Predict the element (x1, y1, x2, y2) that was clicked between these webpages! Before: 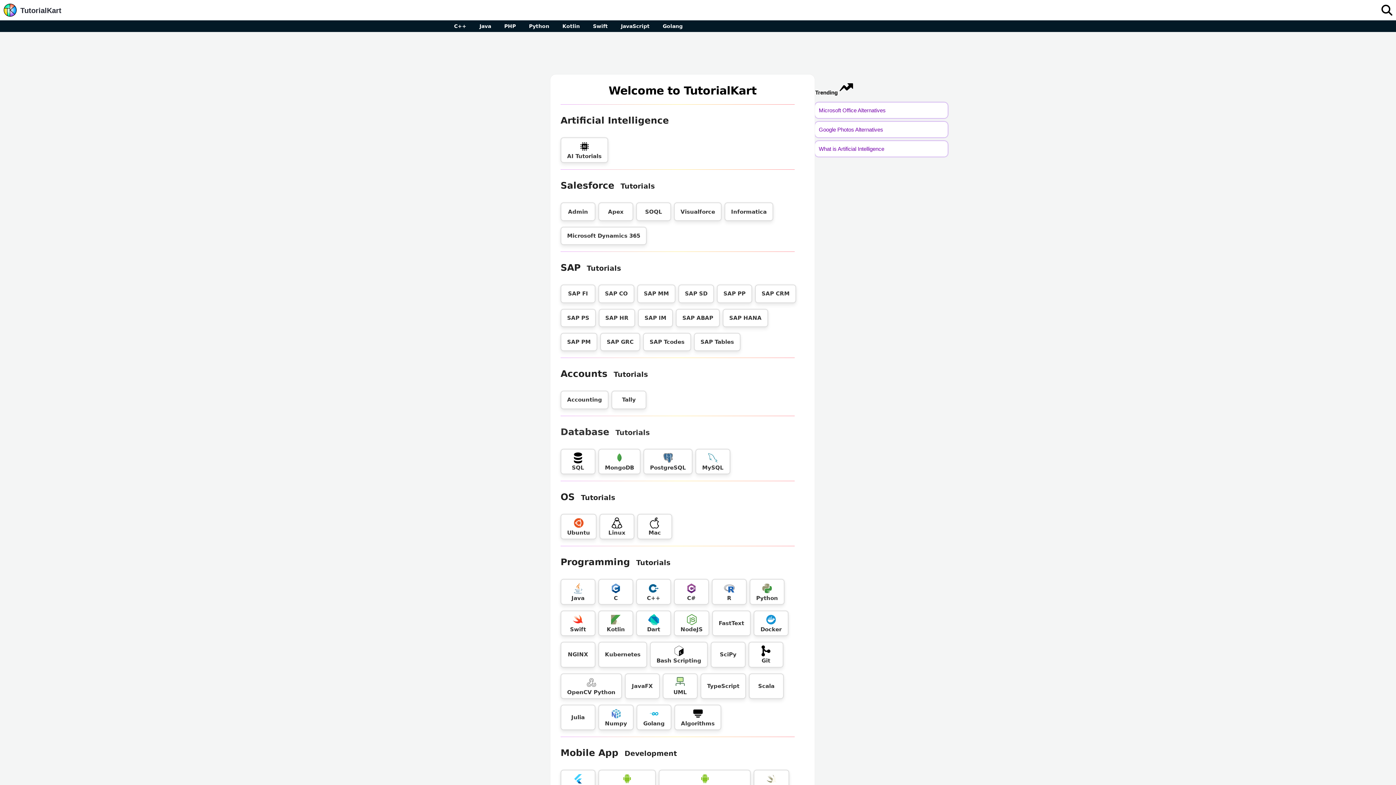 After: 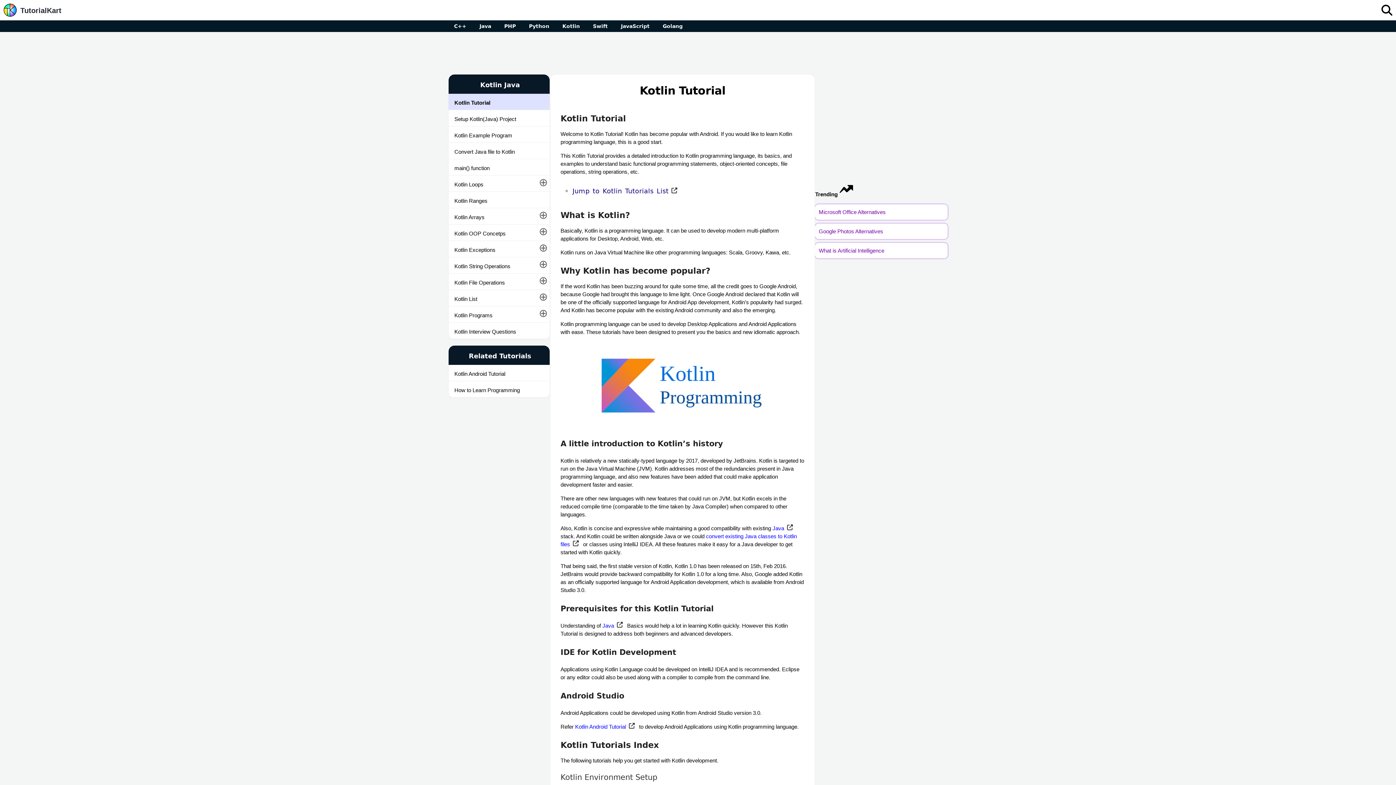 Action: label: Kotlin bbox: (556, 20, 585, 32)